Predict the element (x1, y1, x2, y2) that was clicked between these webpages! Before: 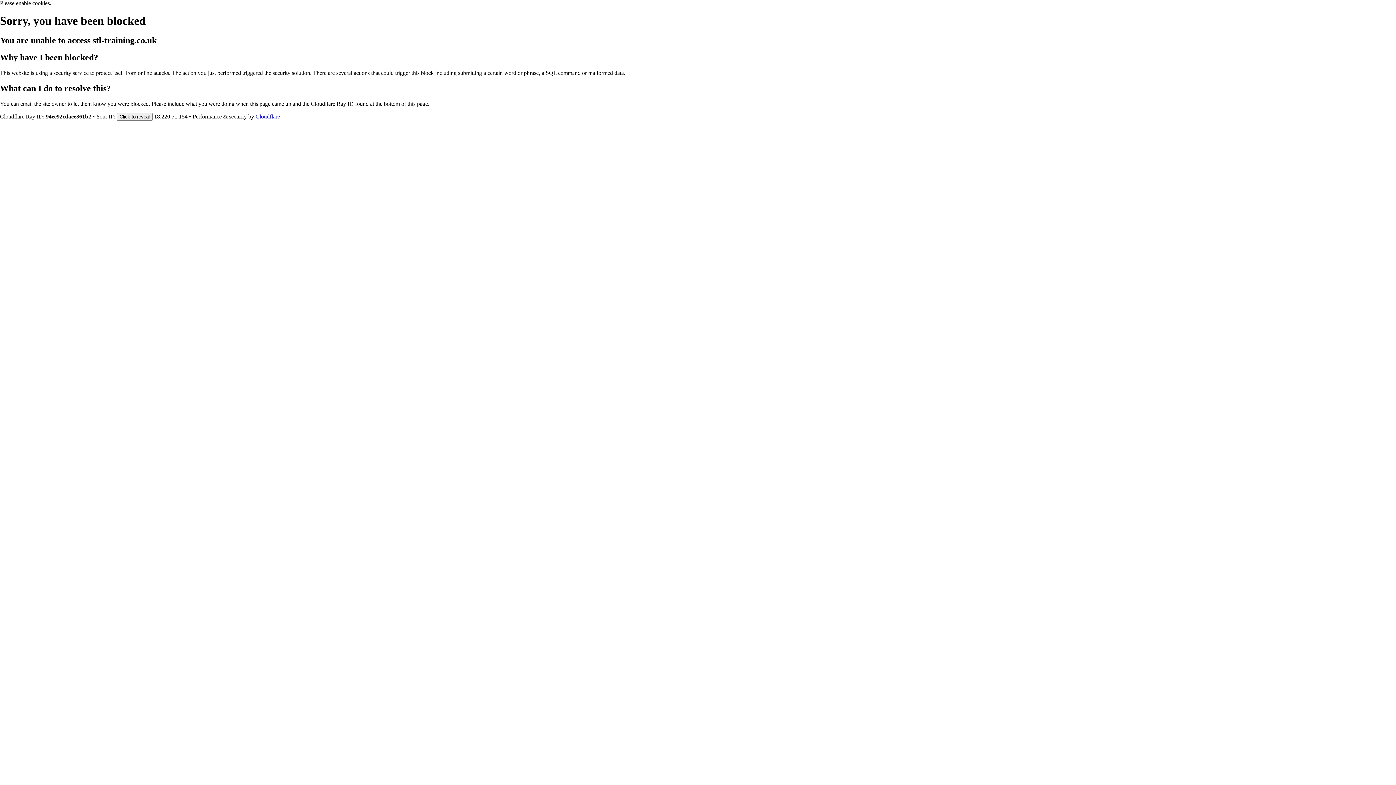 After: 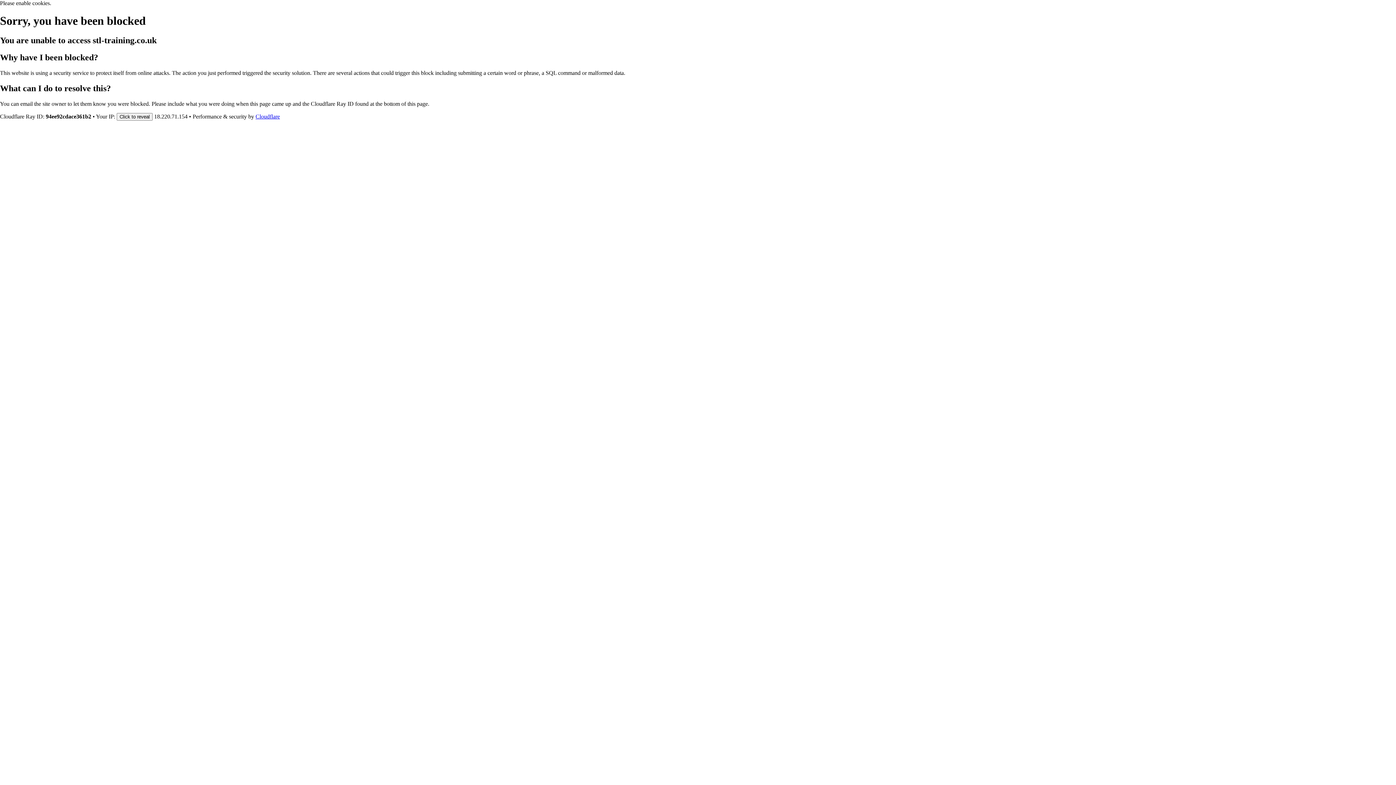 Action: bbox: (255, 113, 280, 119) label: Cloudflare